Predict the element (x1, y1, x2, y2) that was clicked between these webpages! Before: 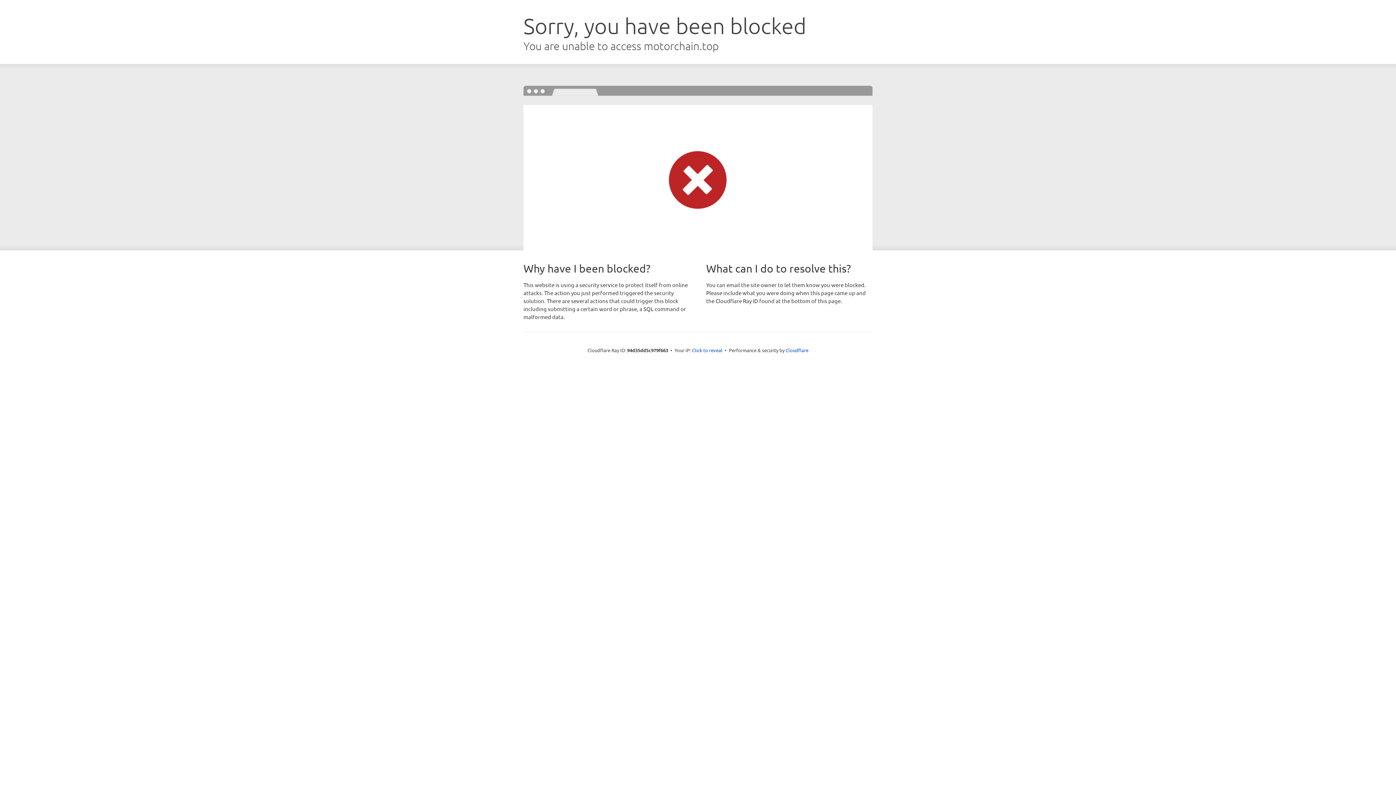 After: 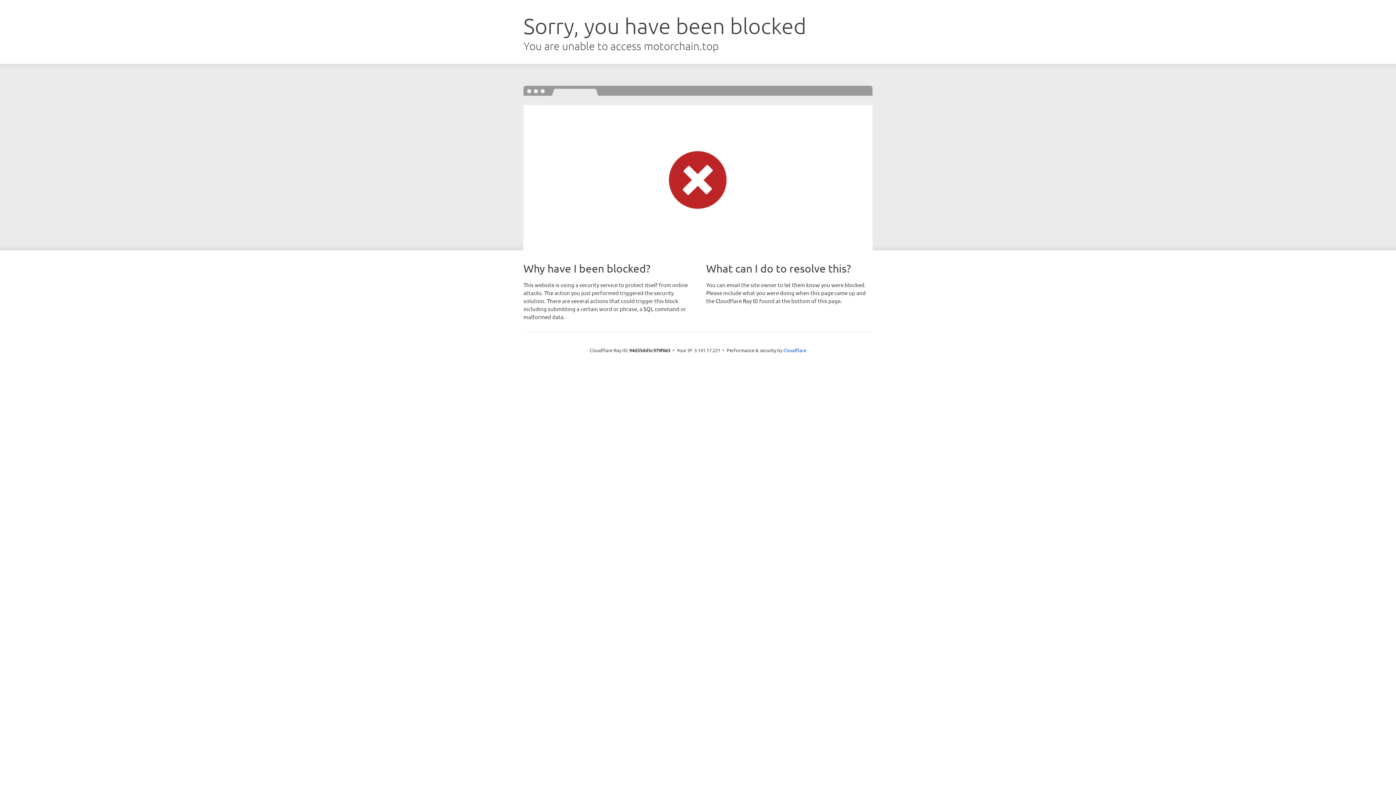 Action: bbox: (692, 346, 722, 353) label: Click to reveal